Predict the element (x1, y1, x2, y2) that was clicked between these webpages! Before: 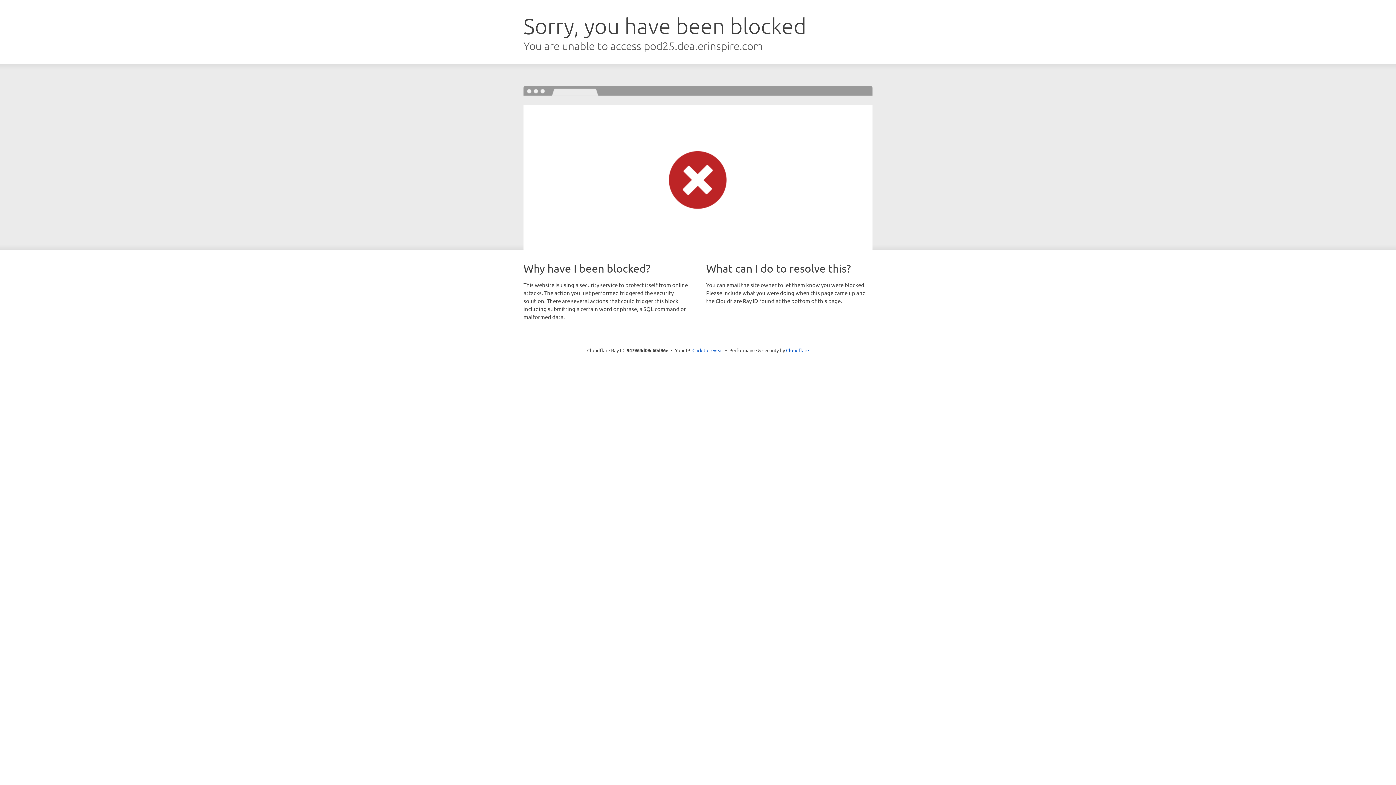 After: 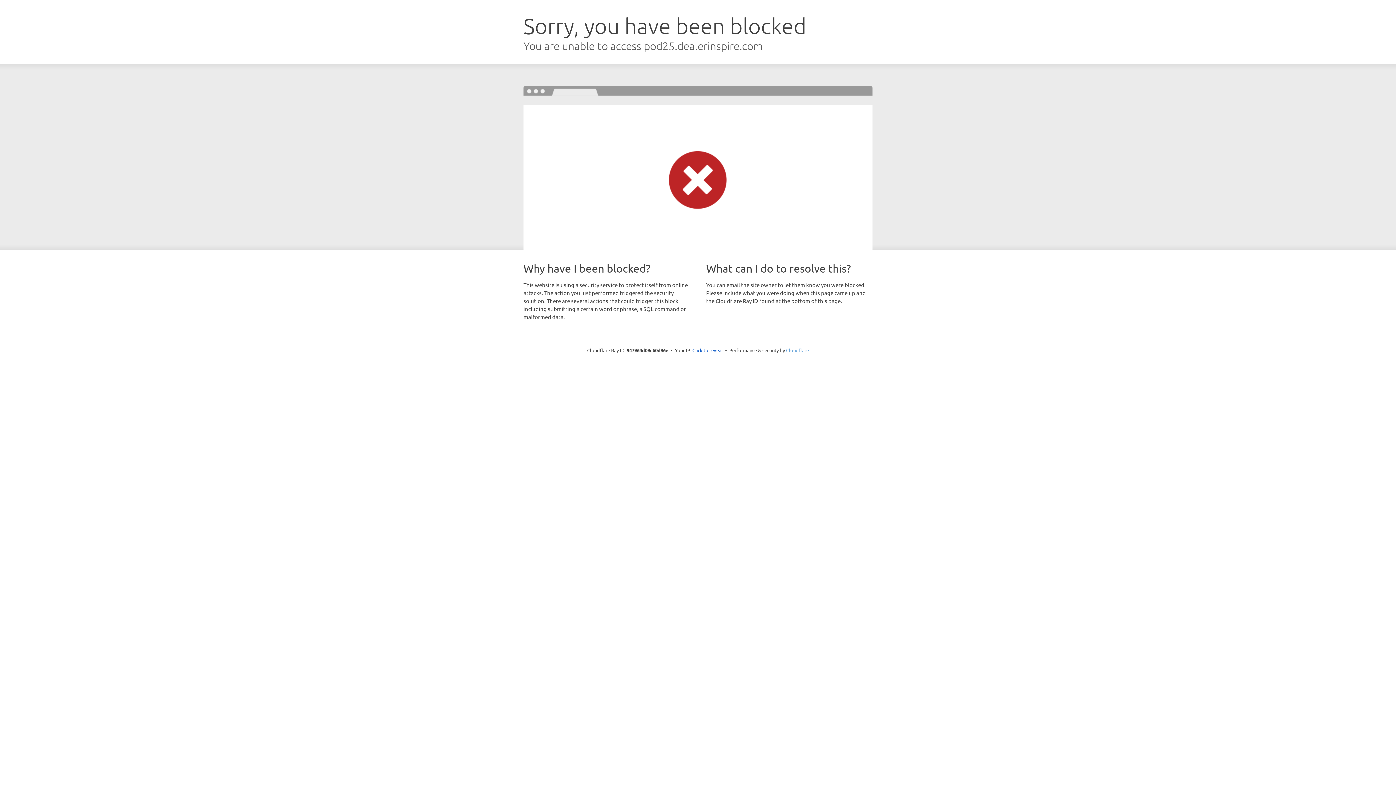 Action: bbox: (786, 347, 809, 353) label: Cloudflare